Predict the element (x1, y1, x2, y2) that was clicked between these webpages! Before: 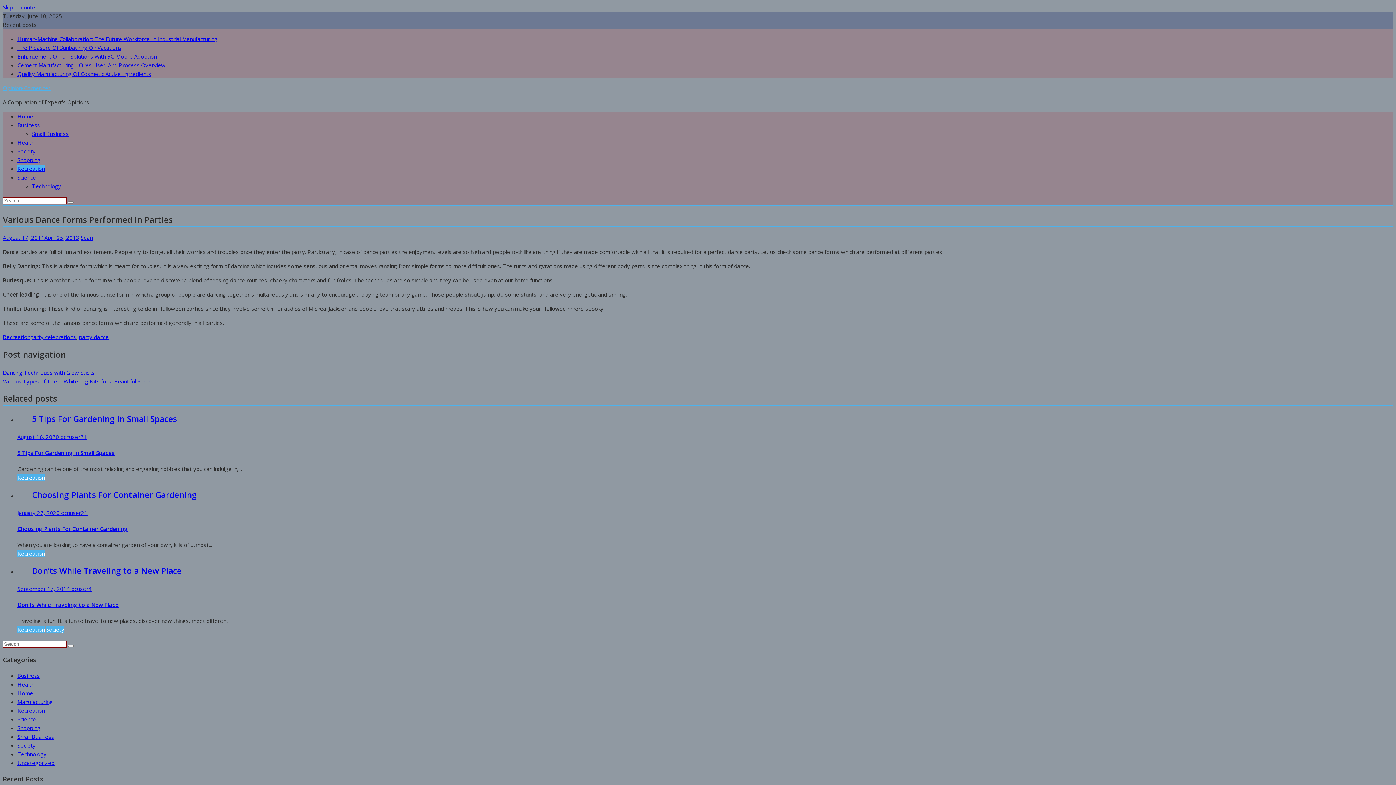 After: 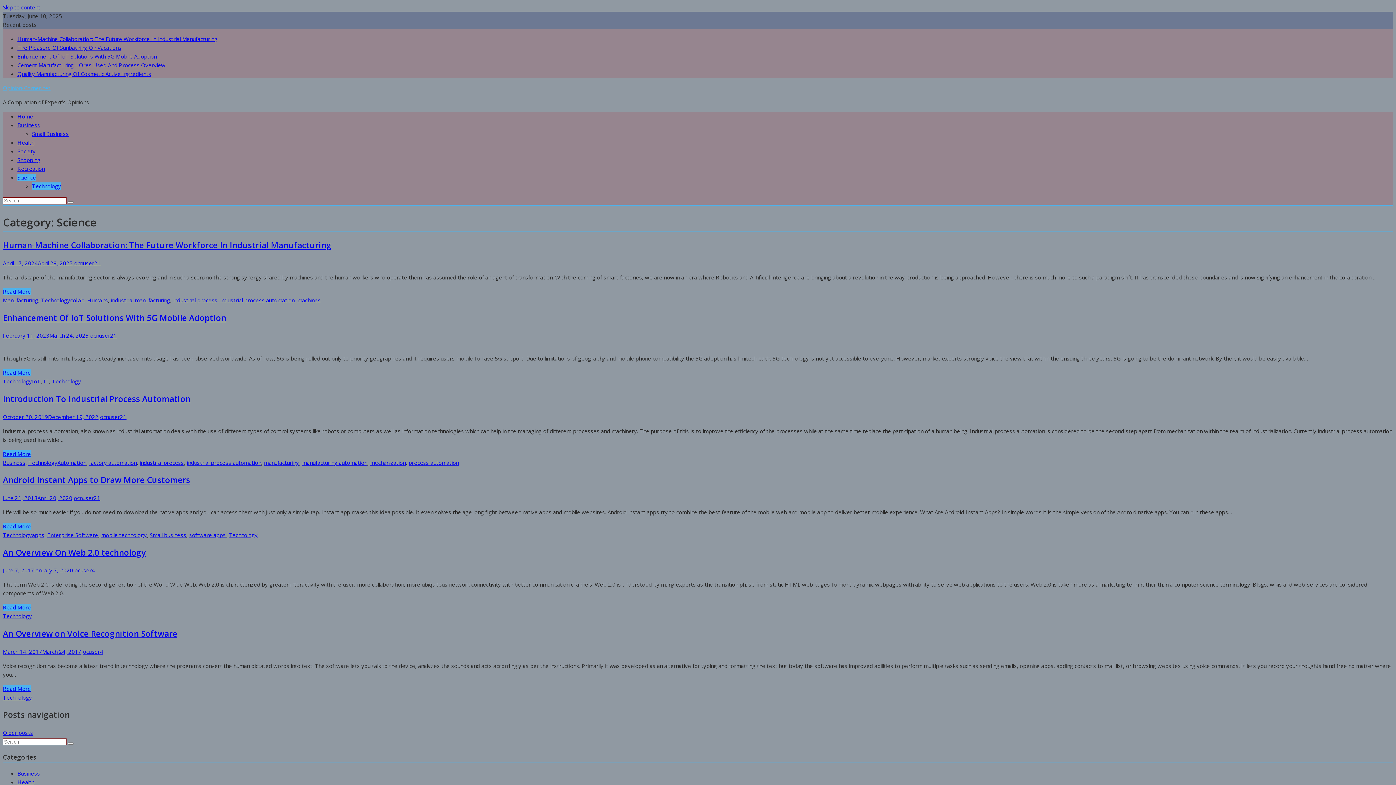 Action: label: Science bbox: (17, 173, 36, 181)